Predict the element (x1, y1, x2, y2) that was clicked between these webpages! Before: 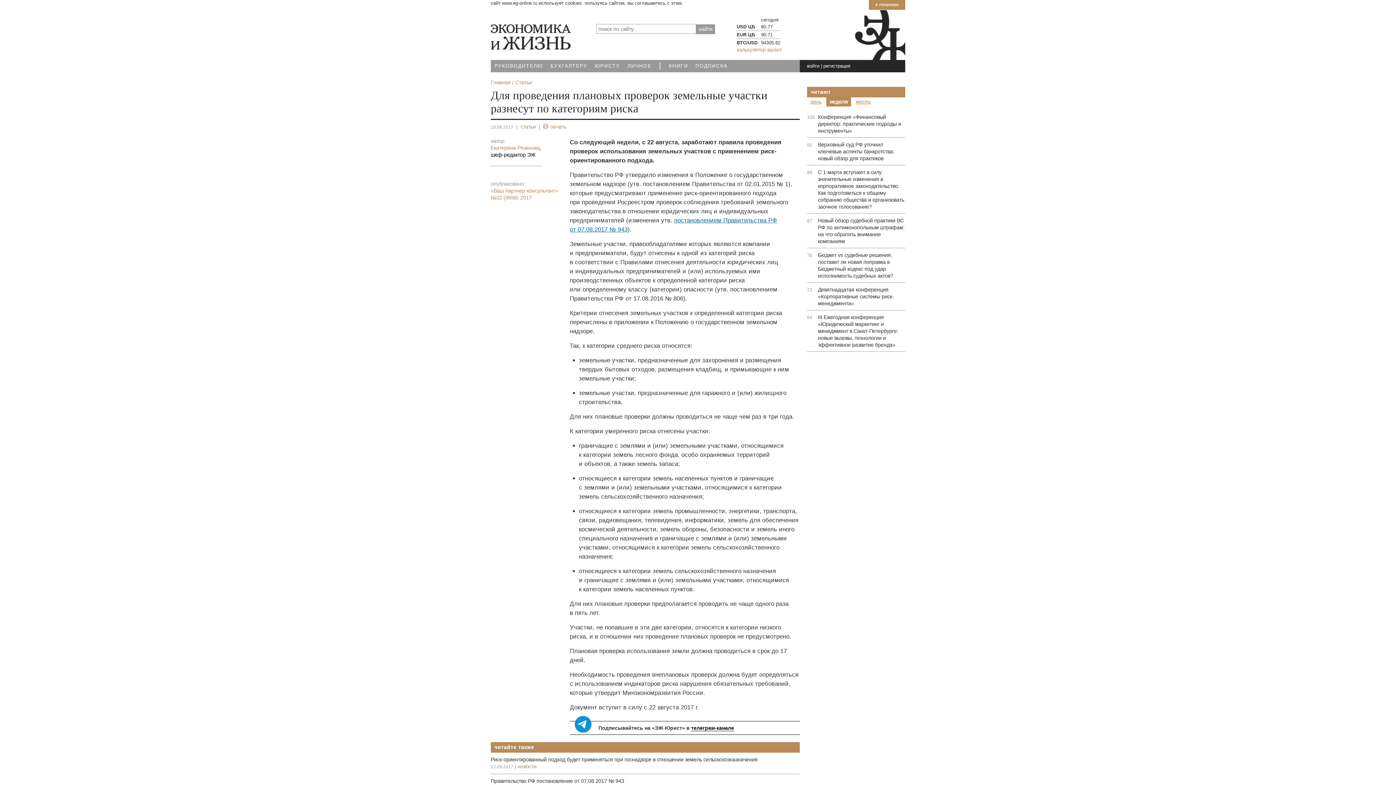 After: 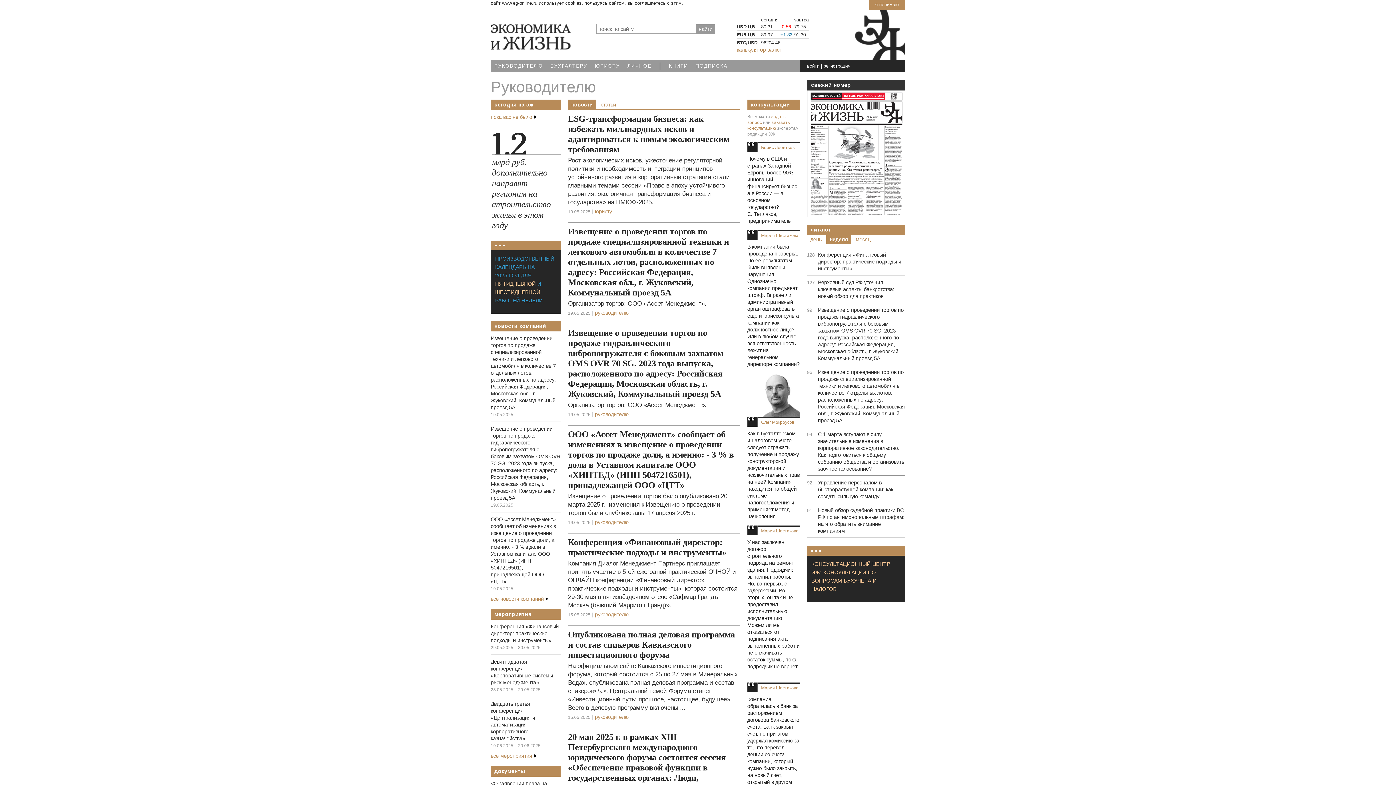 Action: label: РУКОВОДИТЕЛЮ bbox: (494, 63, 543, 68)